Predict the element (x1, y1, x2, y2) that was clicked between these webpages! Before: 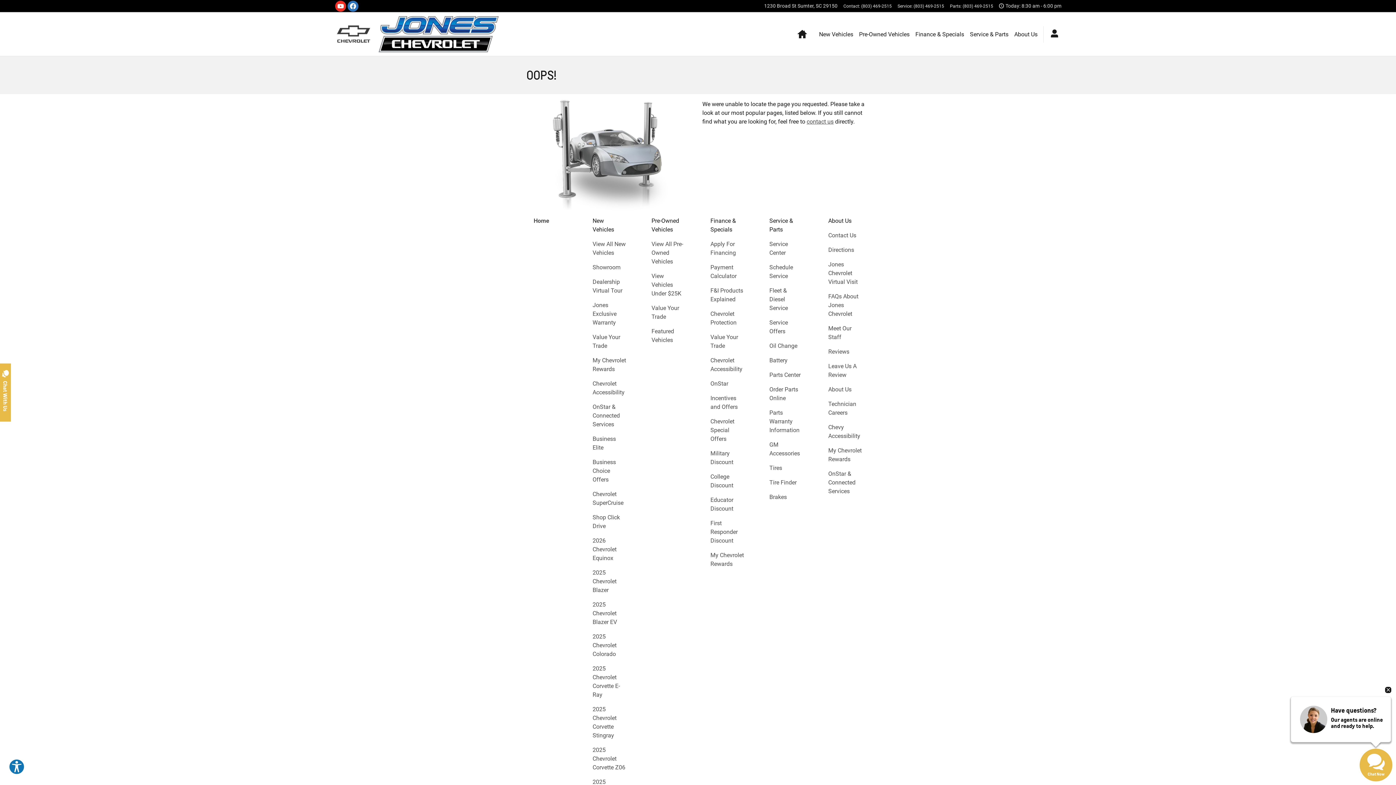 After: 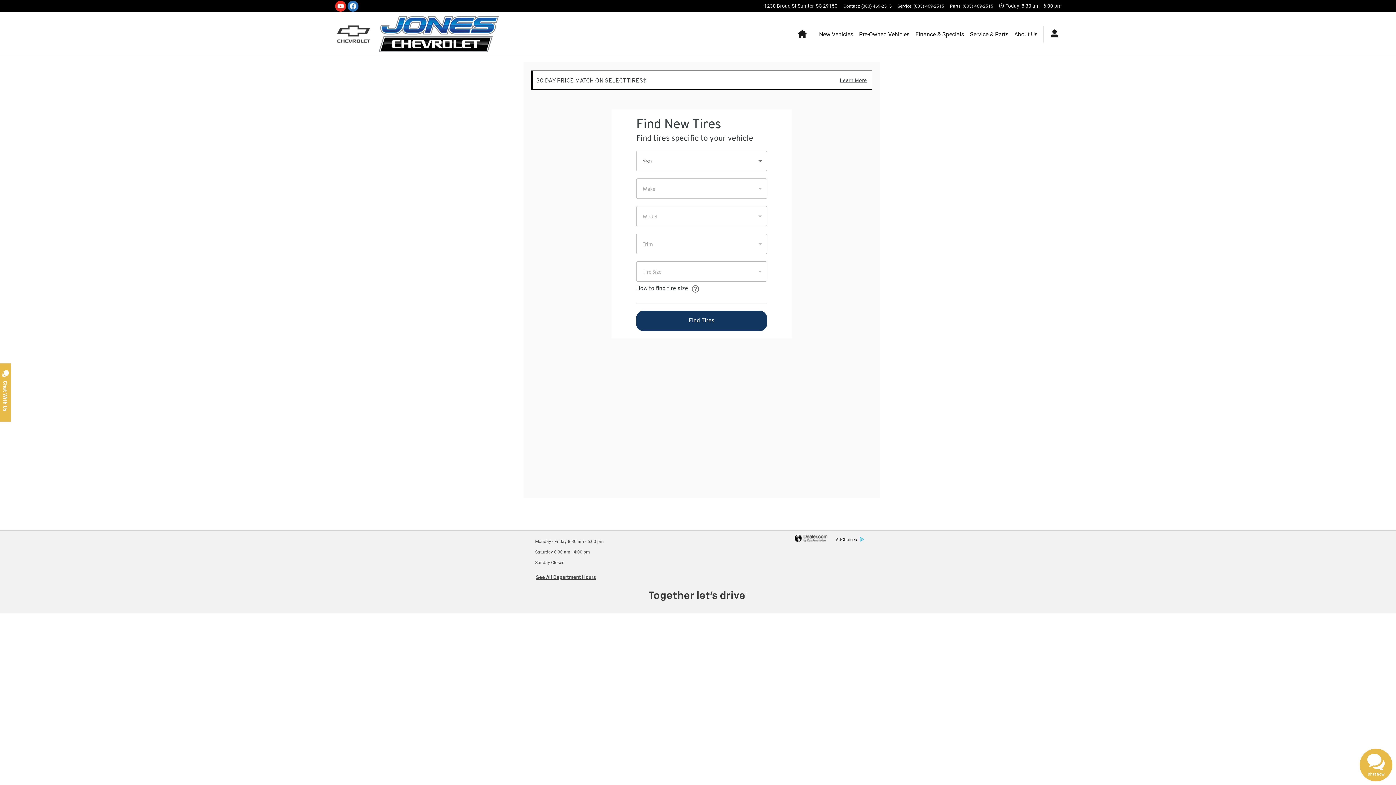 Action: label: Tire Finder bbox: (769, 479, 796, 486)